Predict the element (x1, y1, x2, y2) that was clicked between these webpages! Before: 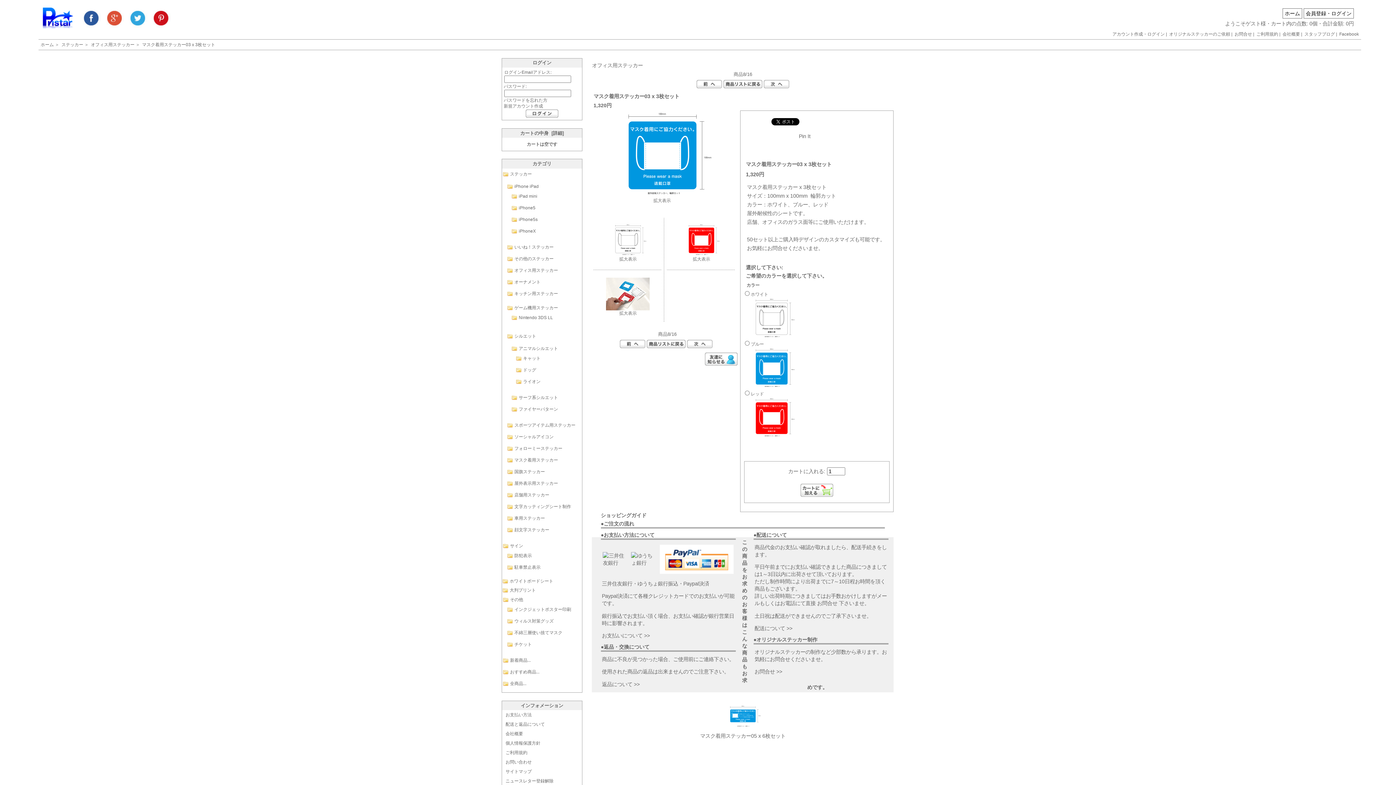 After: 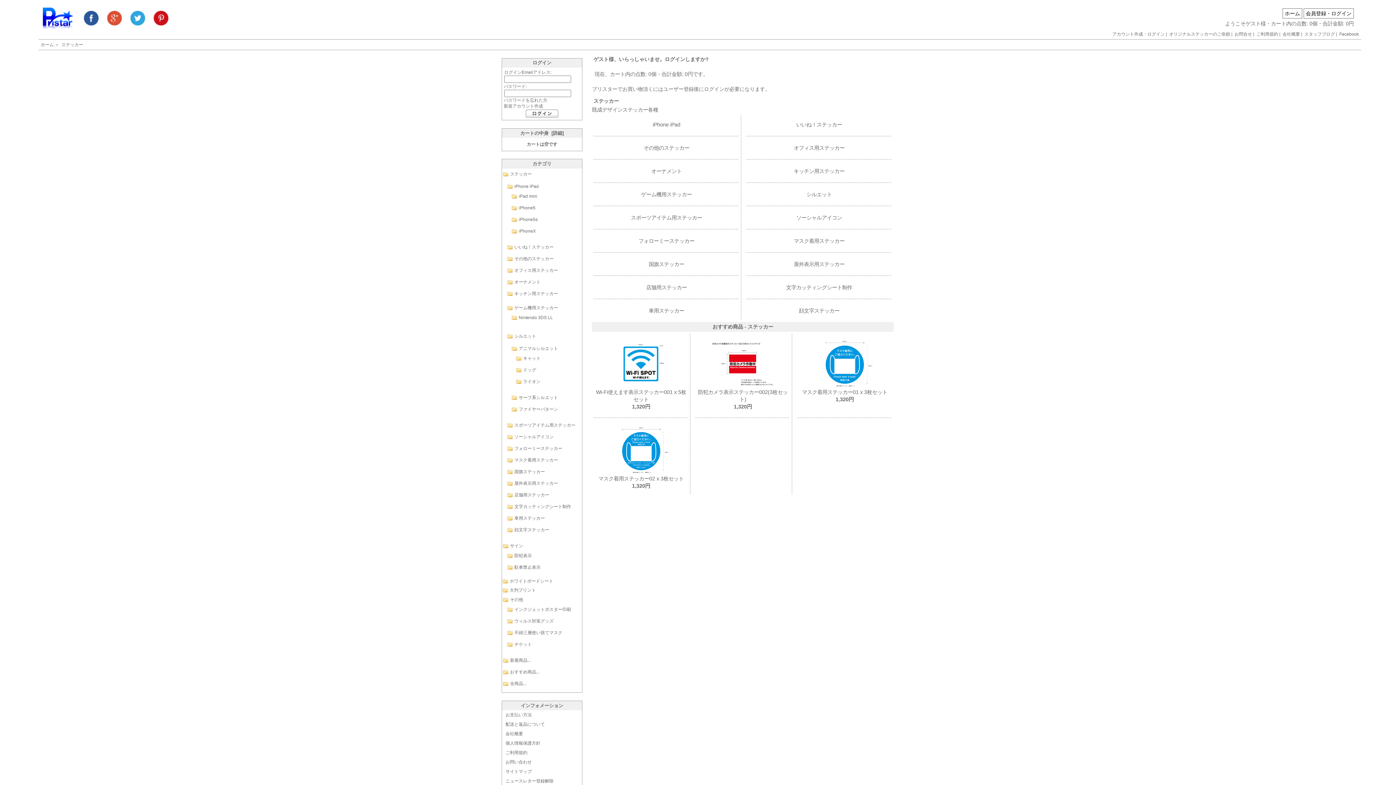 Action: label: ステッカー bbox: (502, 171, 581, 178)